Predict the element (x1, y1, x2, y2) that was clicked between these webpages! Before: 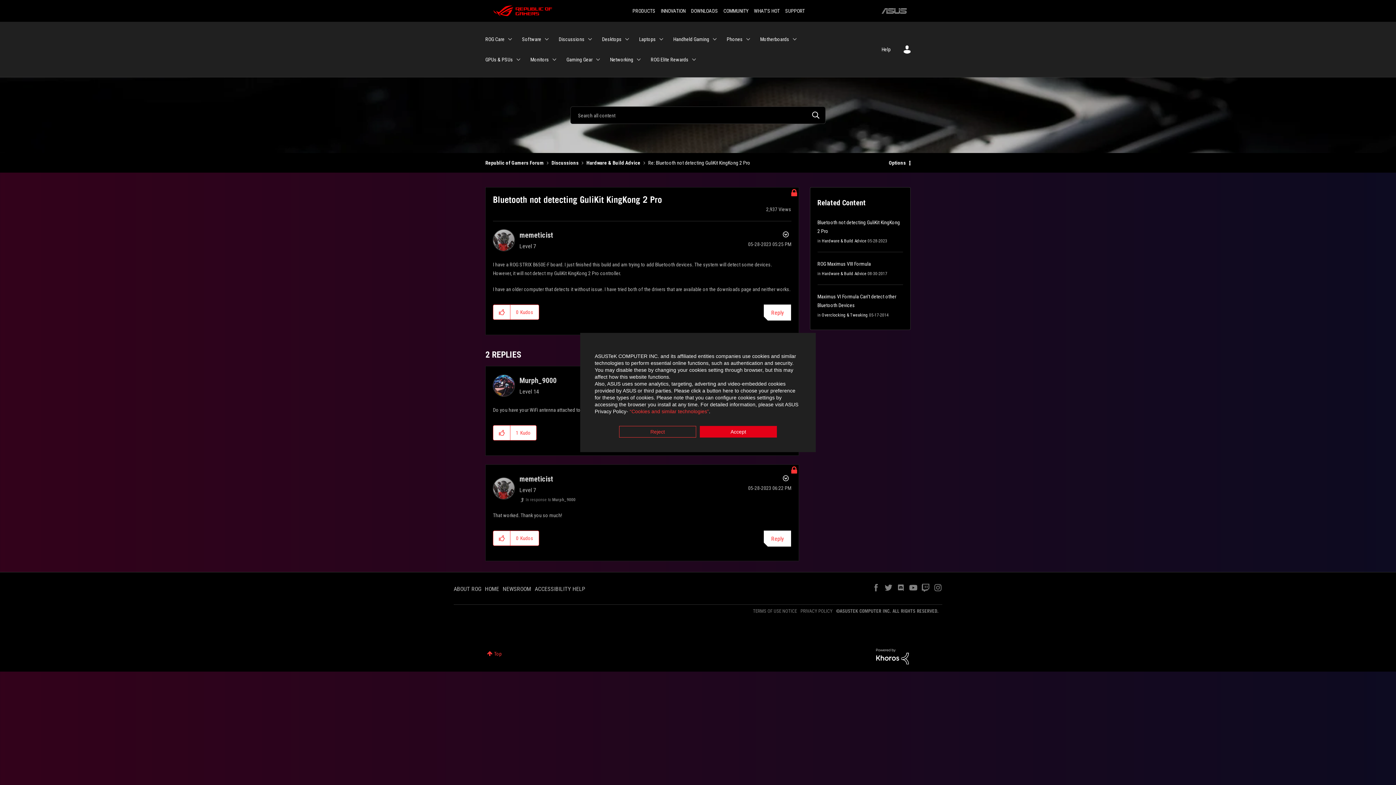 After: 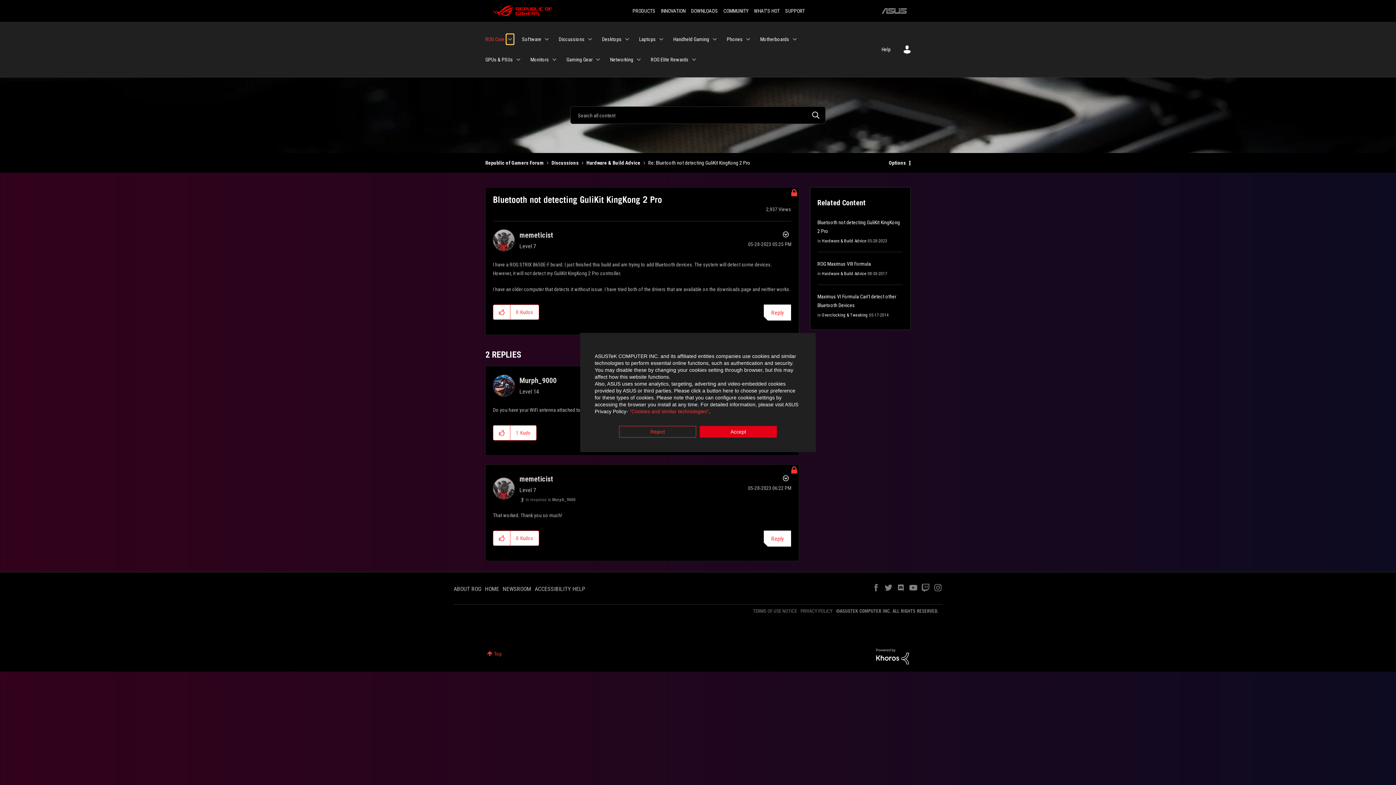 Action: bbox: (506, 34, 513, 44) label: Expand View: ROG Care